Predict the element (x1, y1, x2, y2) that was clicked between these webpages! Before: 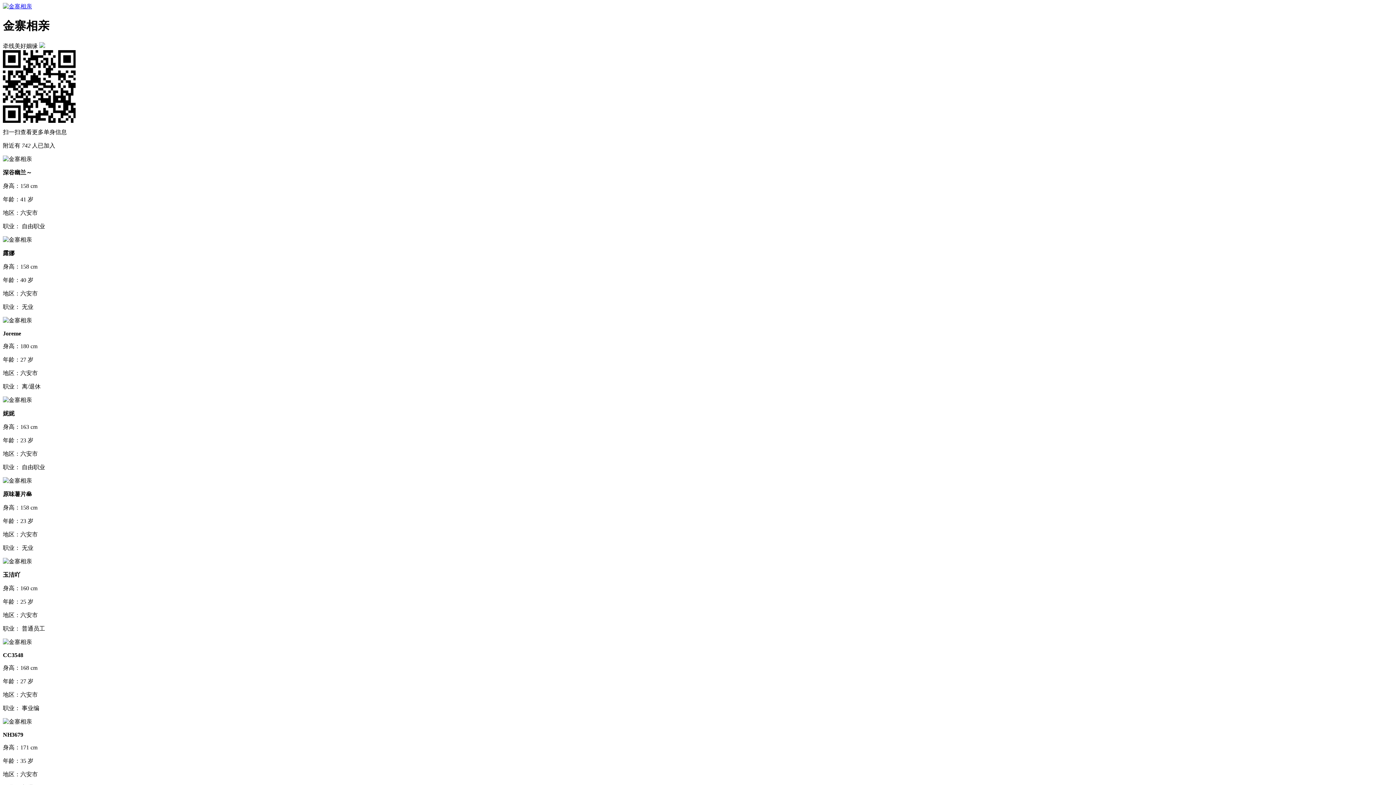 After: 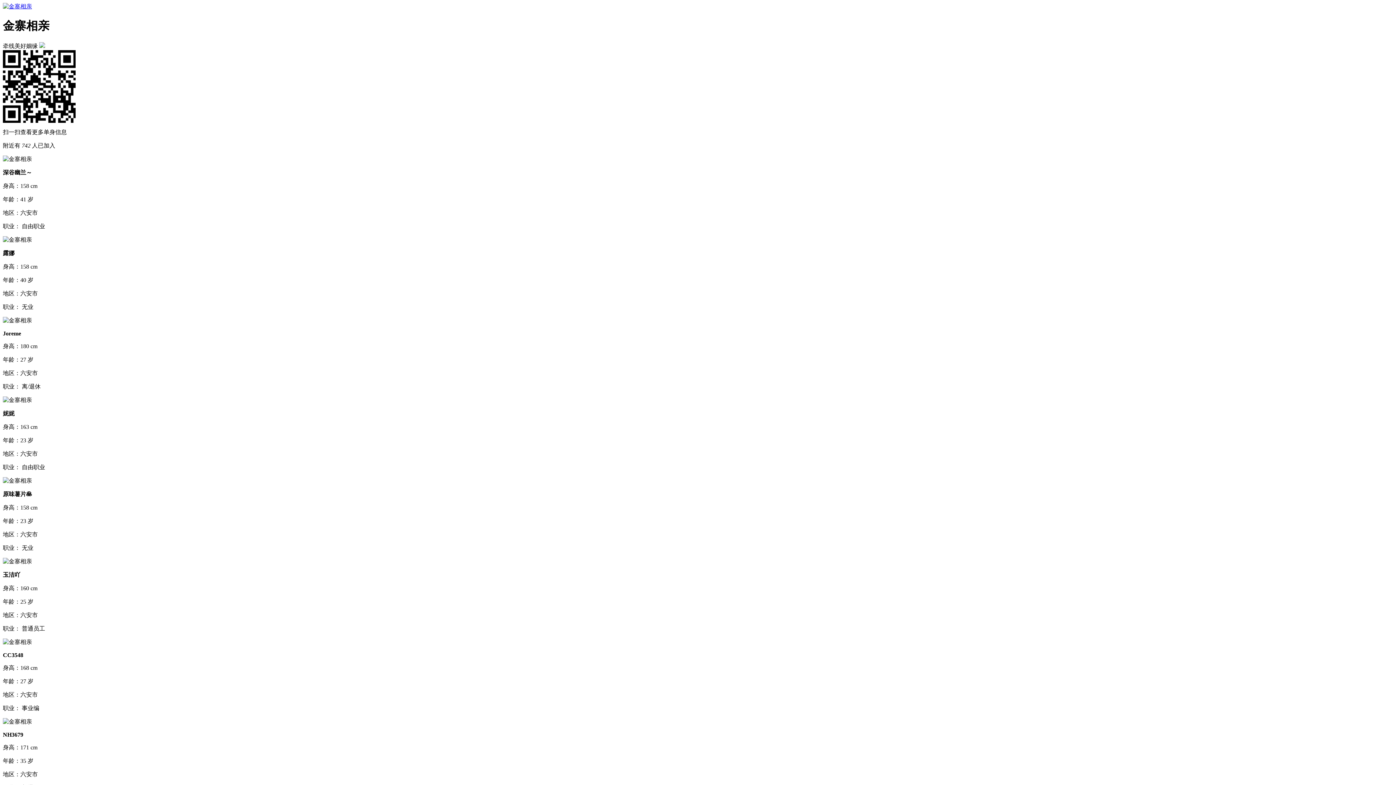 Action: bbox: (2, 3, 32, 9)